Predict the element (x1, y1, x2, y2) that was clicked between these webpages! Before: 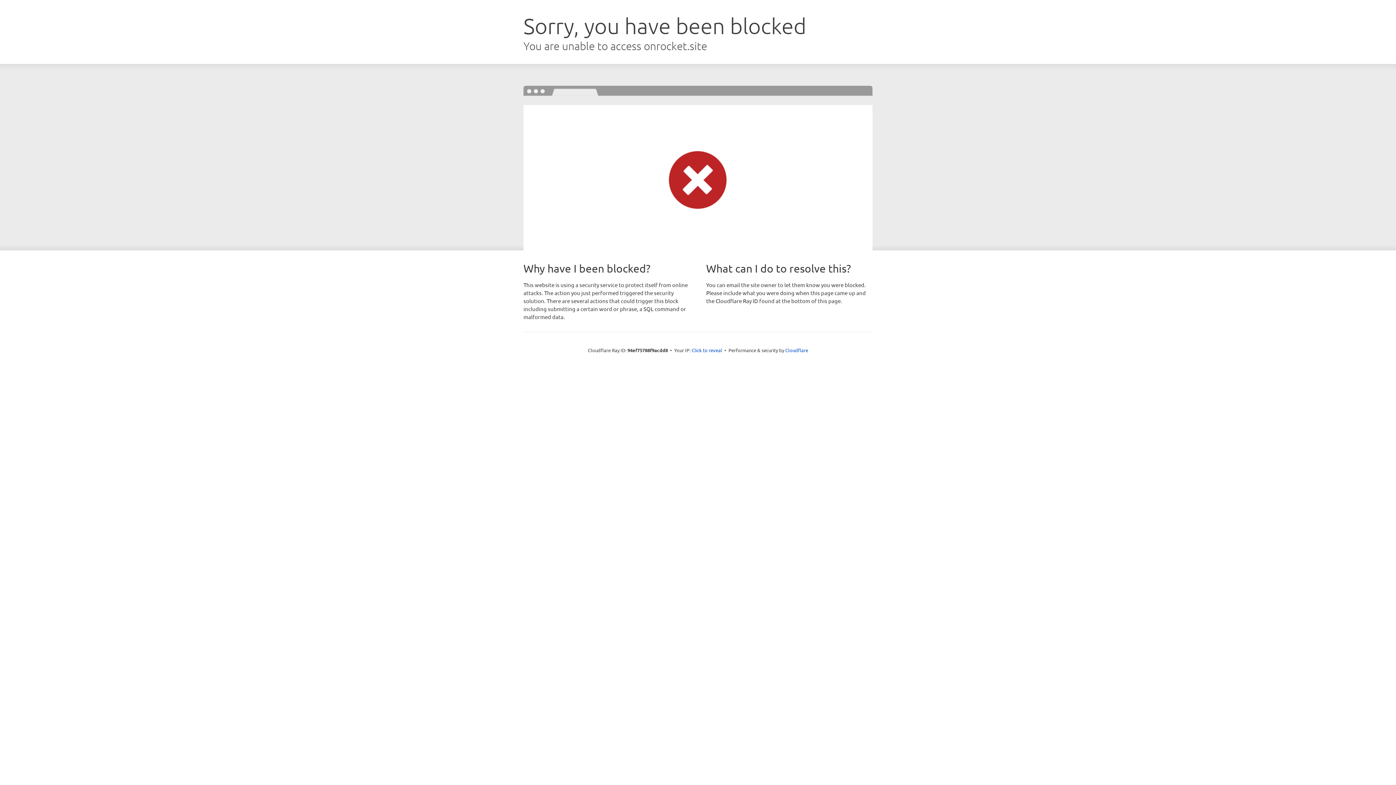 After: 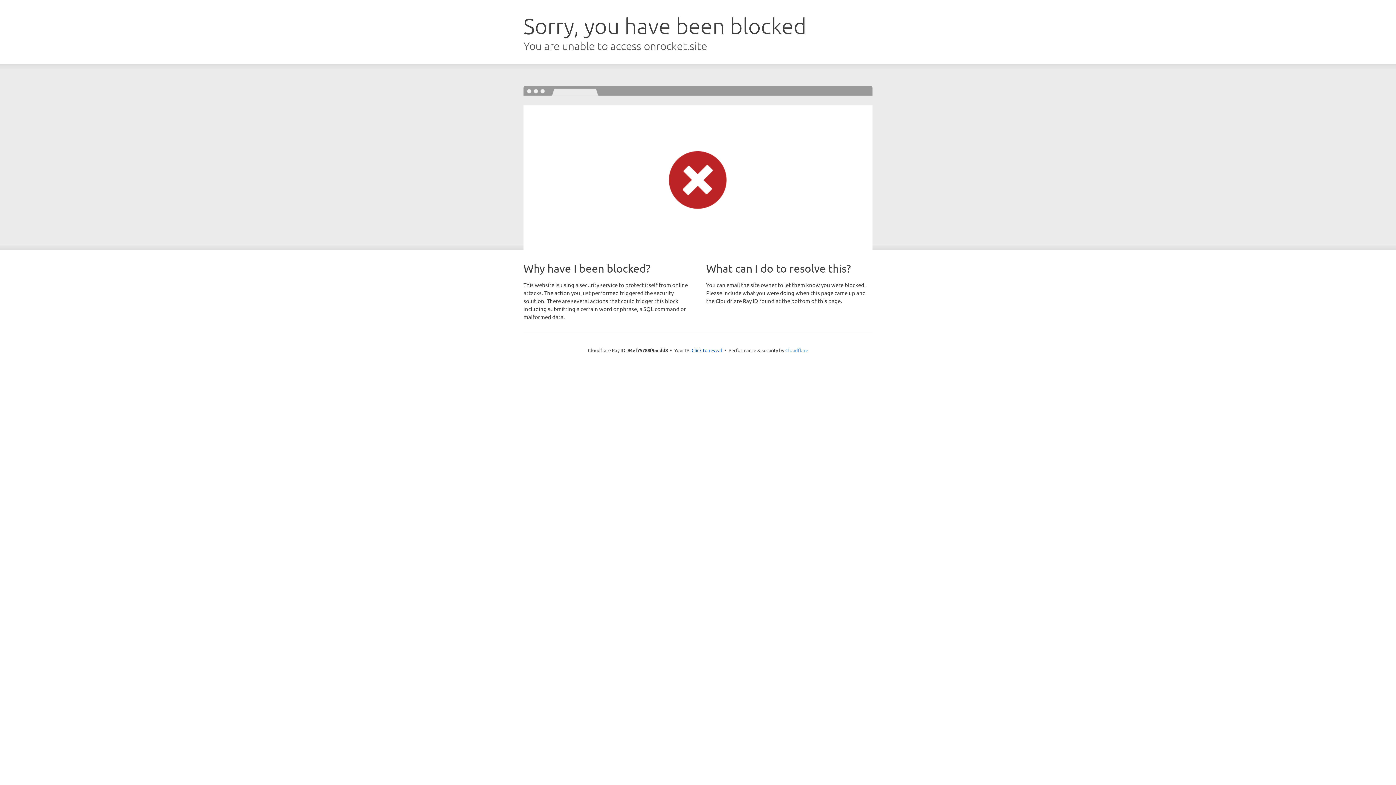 Action: bbox: (785, 347, 808, 353) label: Cloudflare